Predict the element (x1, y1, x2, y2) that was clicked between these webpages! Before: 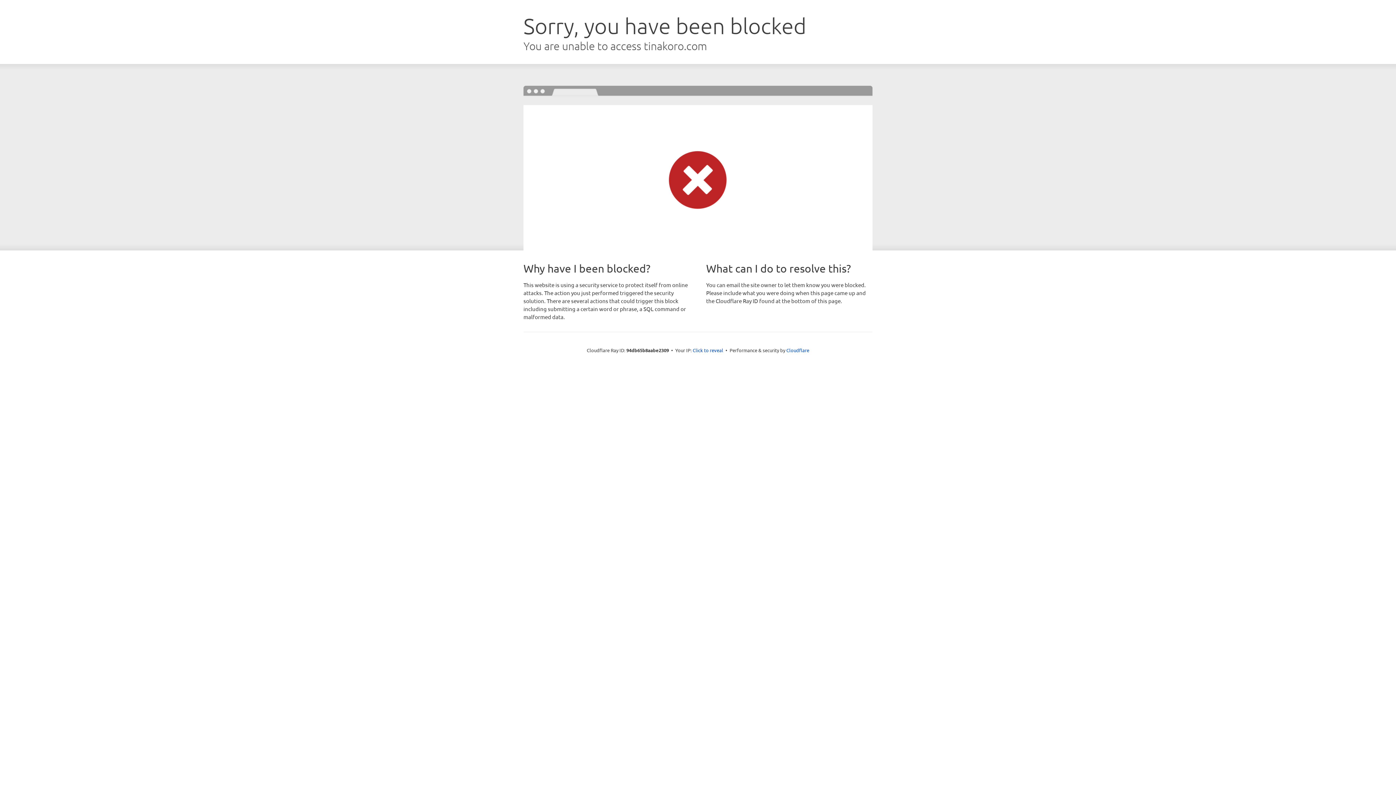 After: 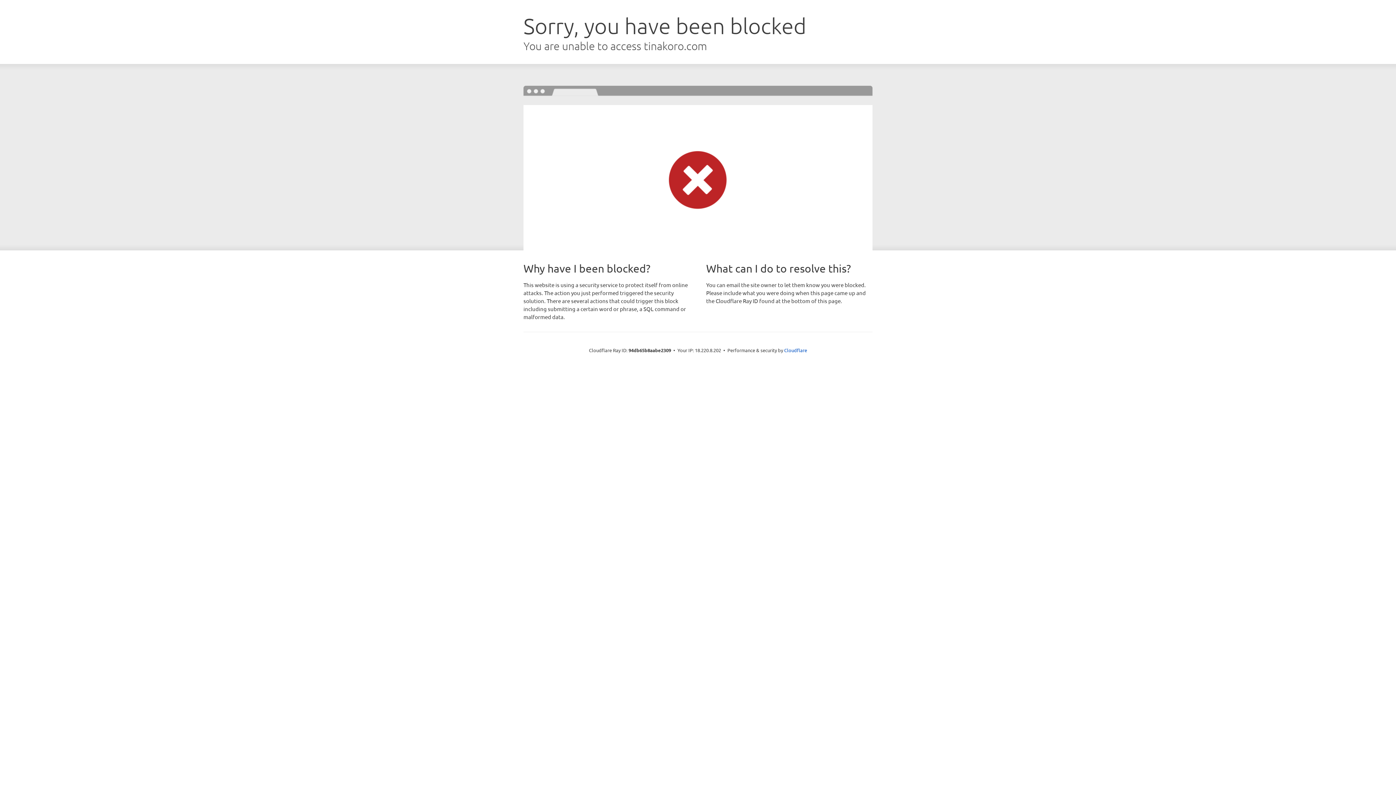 Action: label: Click to reveal bbox: (692, 346, 723, 353)